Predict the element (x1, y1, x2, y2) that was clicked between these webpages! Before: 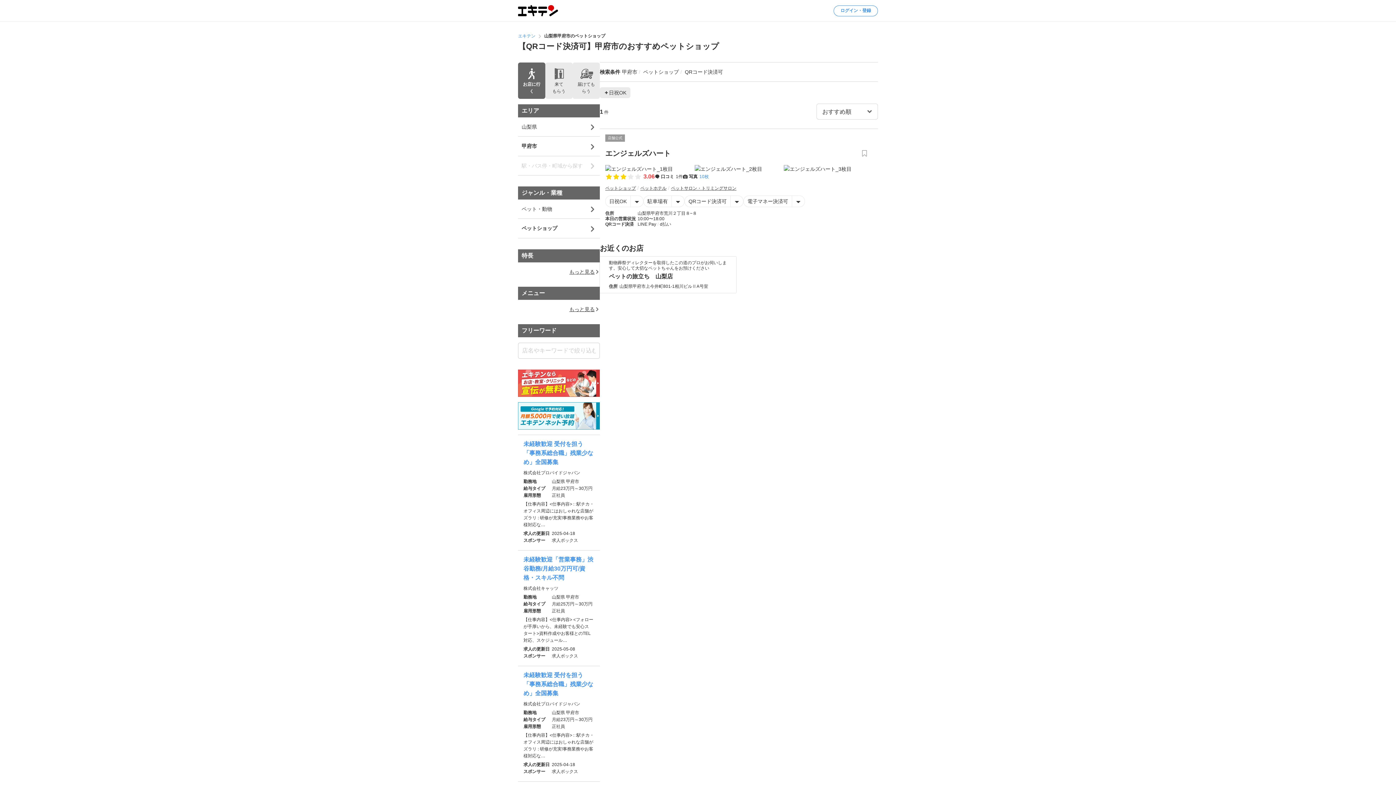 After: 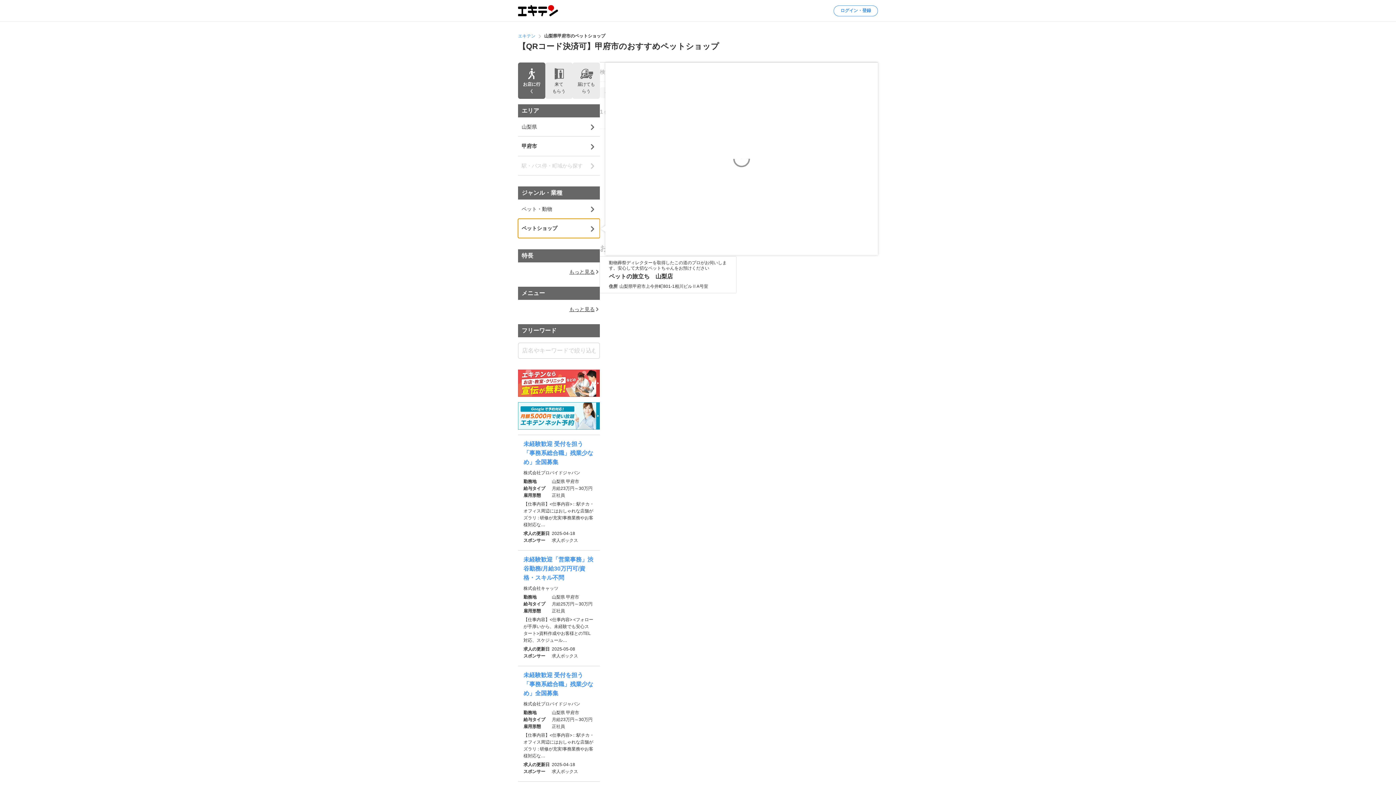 Action: label: ペットショップ bbox: (518, 219, 600, 238)